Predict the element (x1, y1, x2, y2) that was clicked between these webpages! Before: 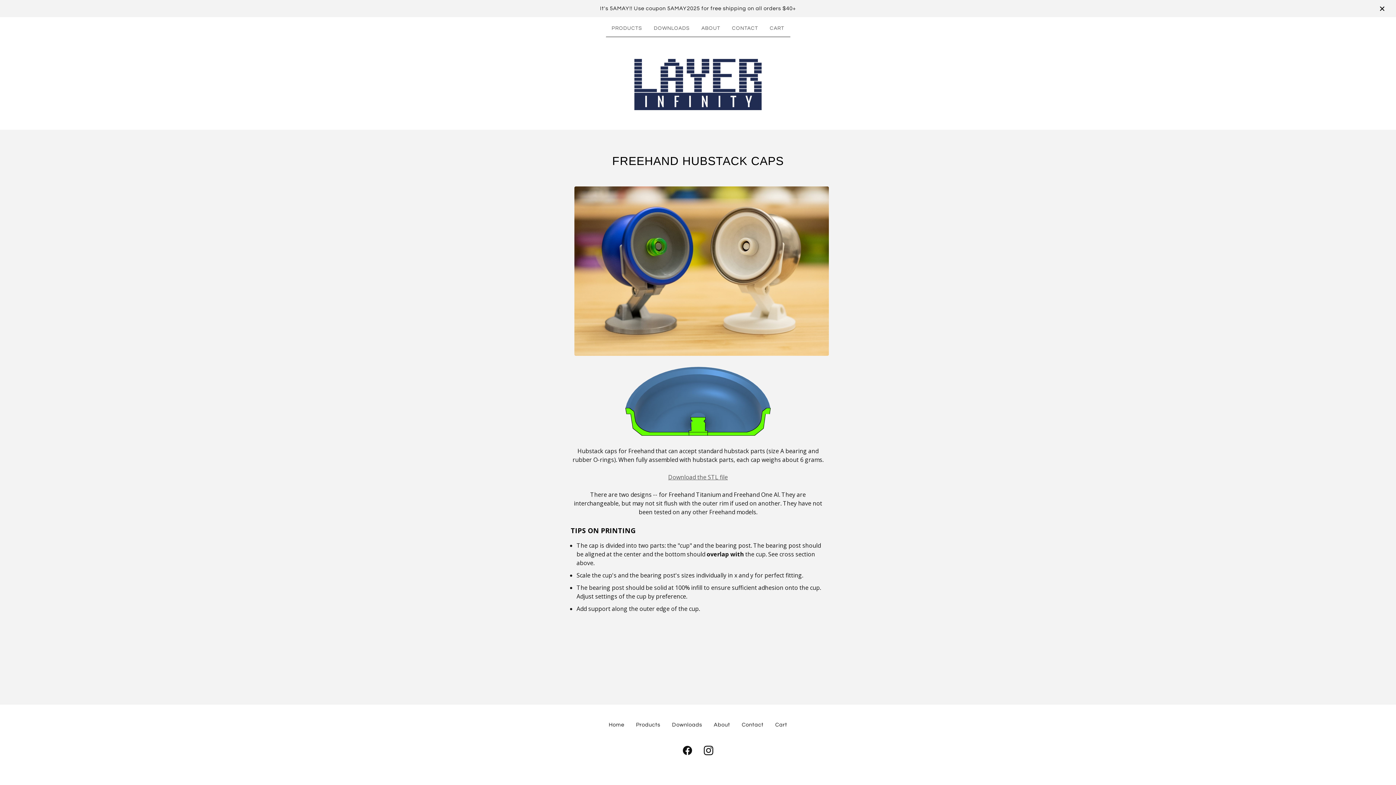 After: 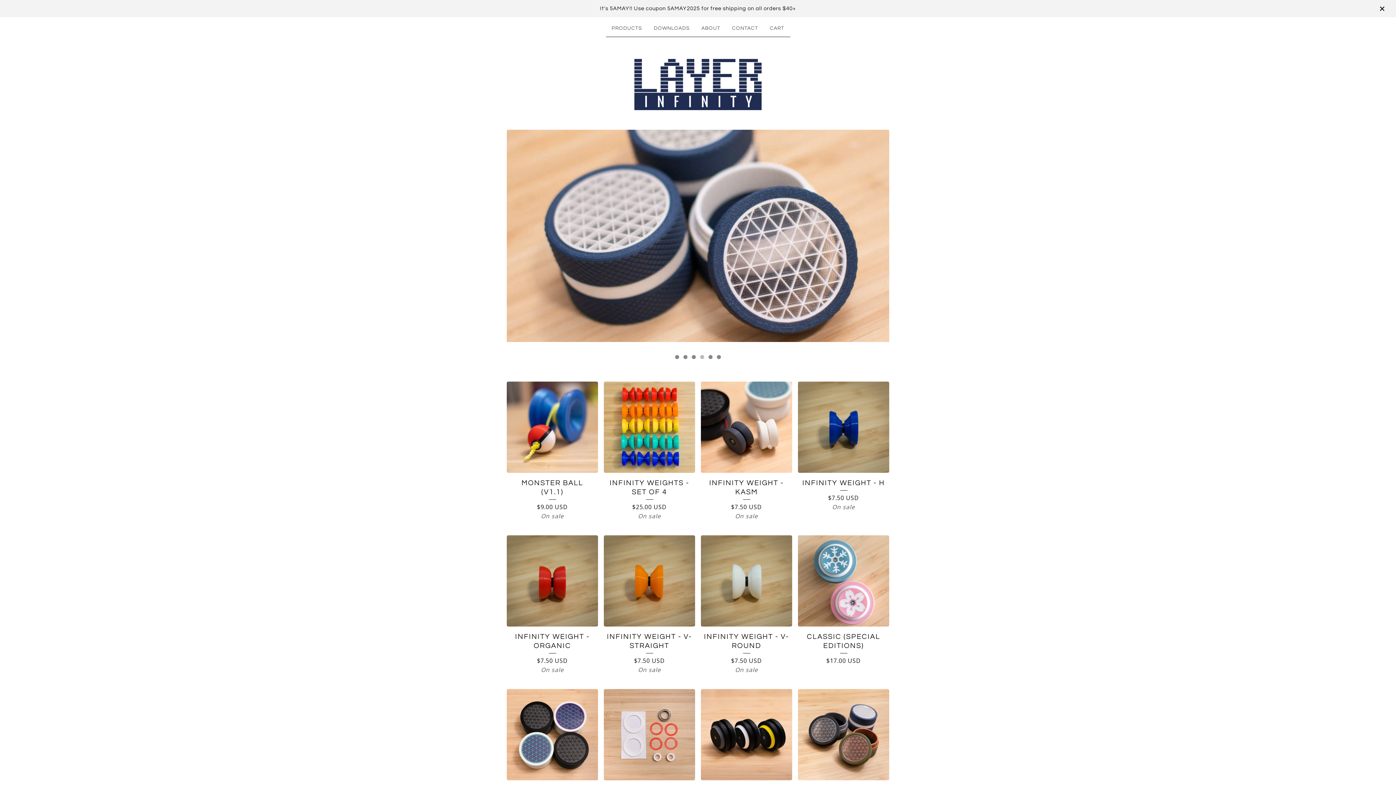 Action: bbox: (634, 58, 761, 110)